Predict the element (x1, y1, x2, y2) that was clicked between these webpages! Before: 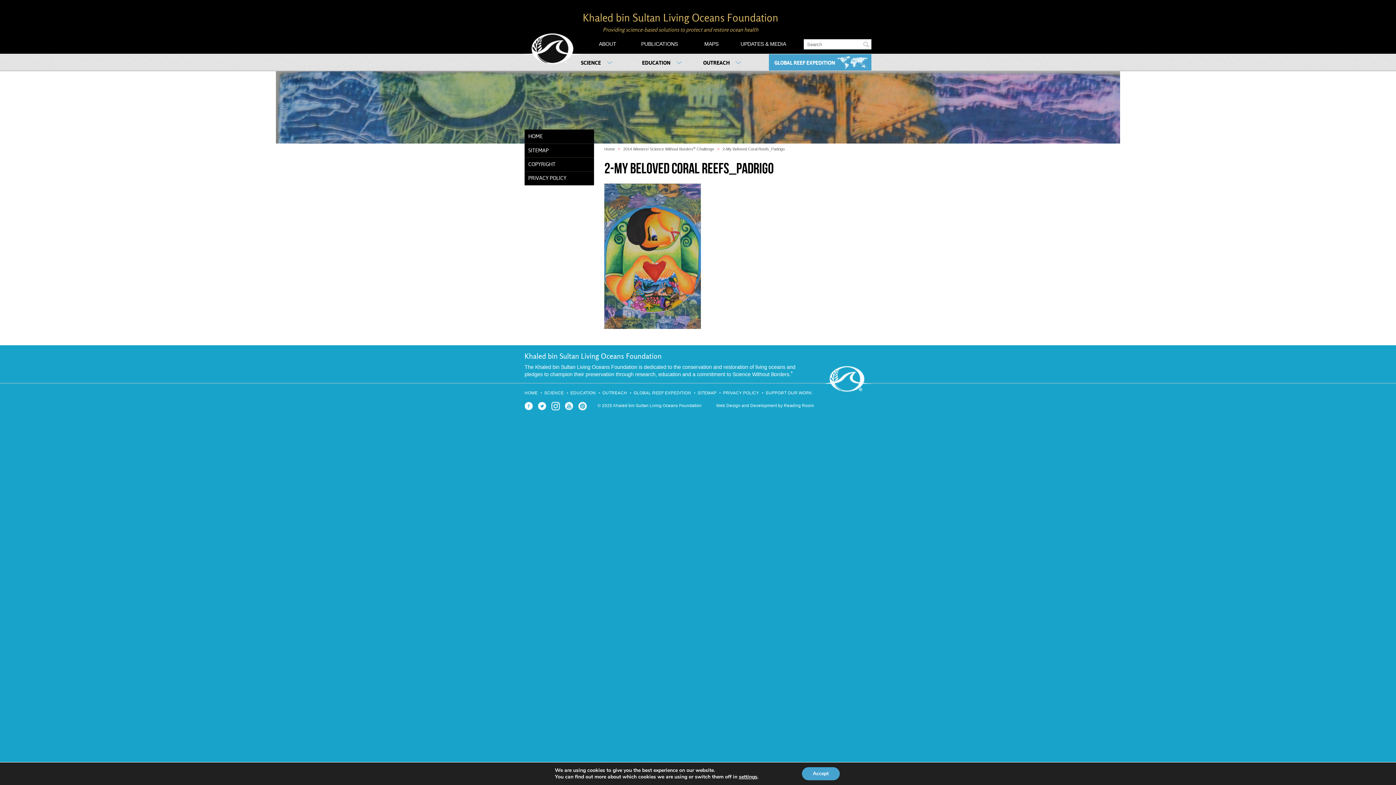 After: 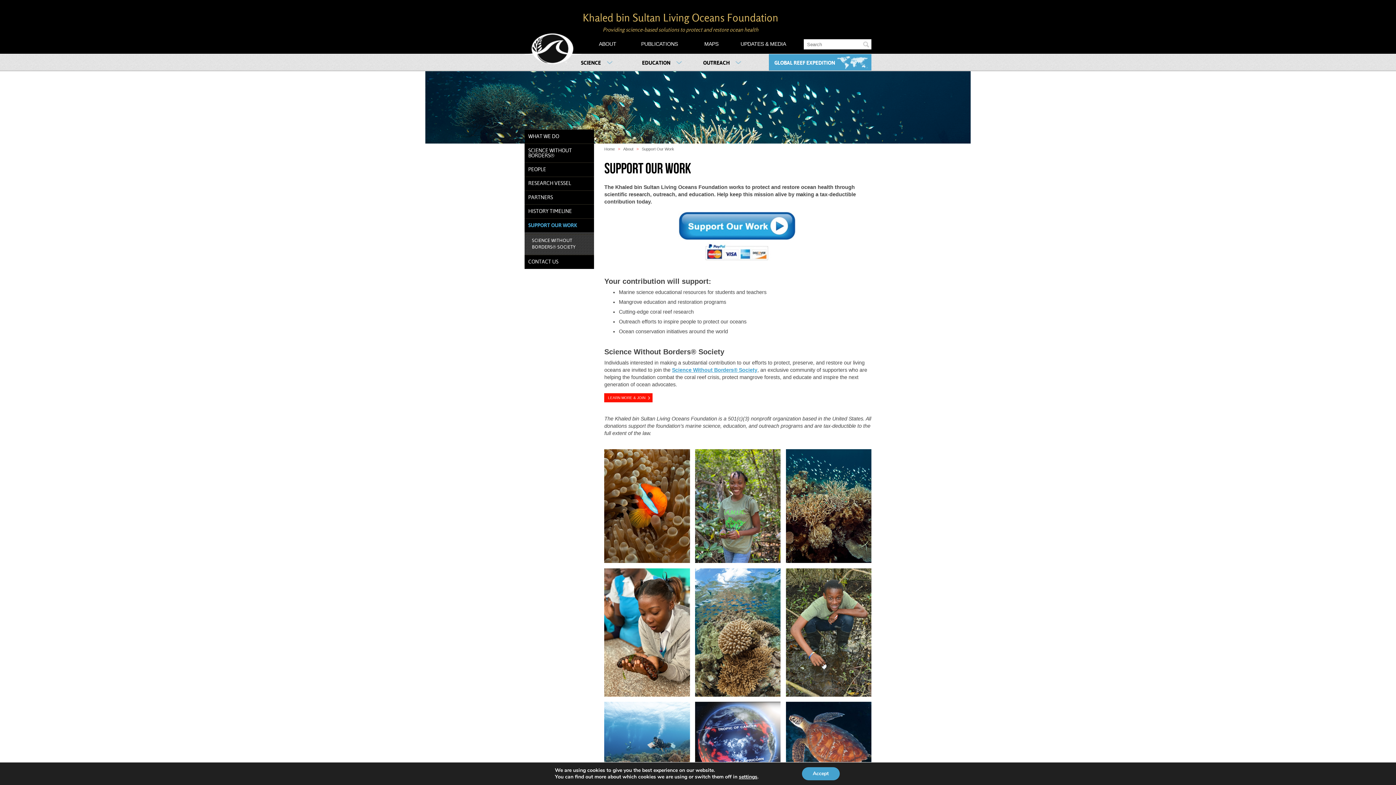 Action: label: SUPPORT OUR WORK bbox: (762, 389, 813, 396)